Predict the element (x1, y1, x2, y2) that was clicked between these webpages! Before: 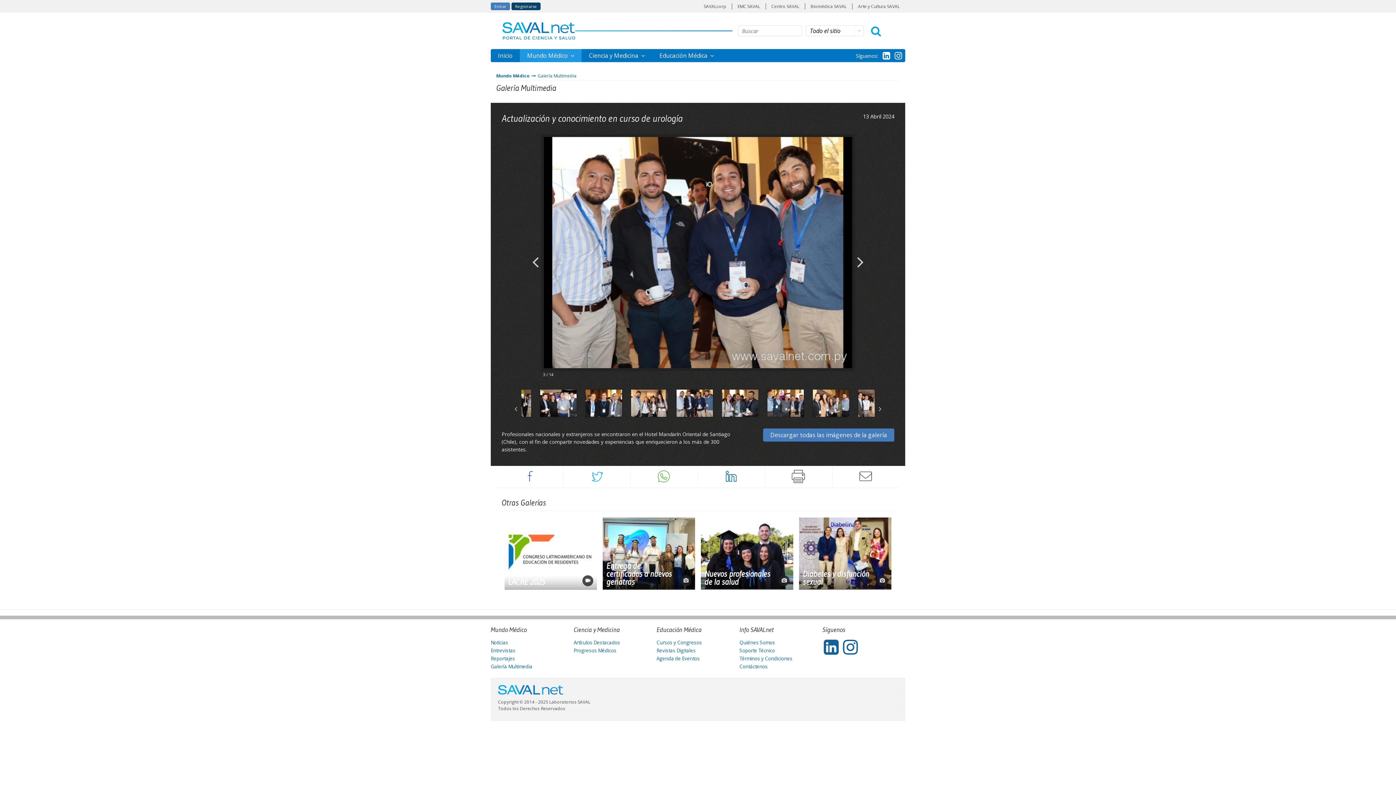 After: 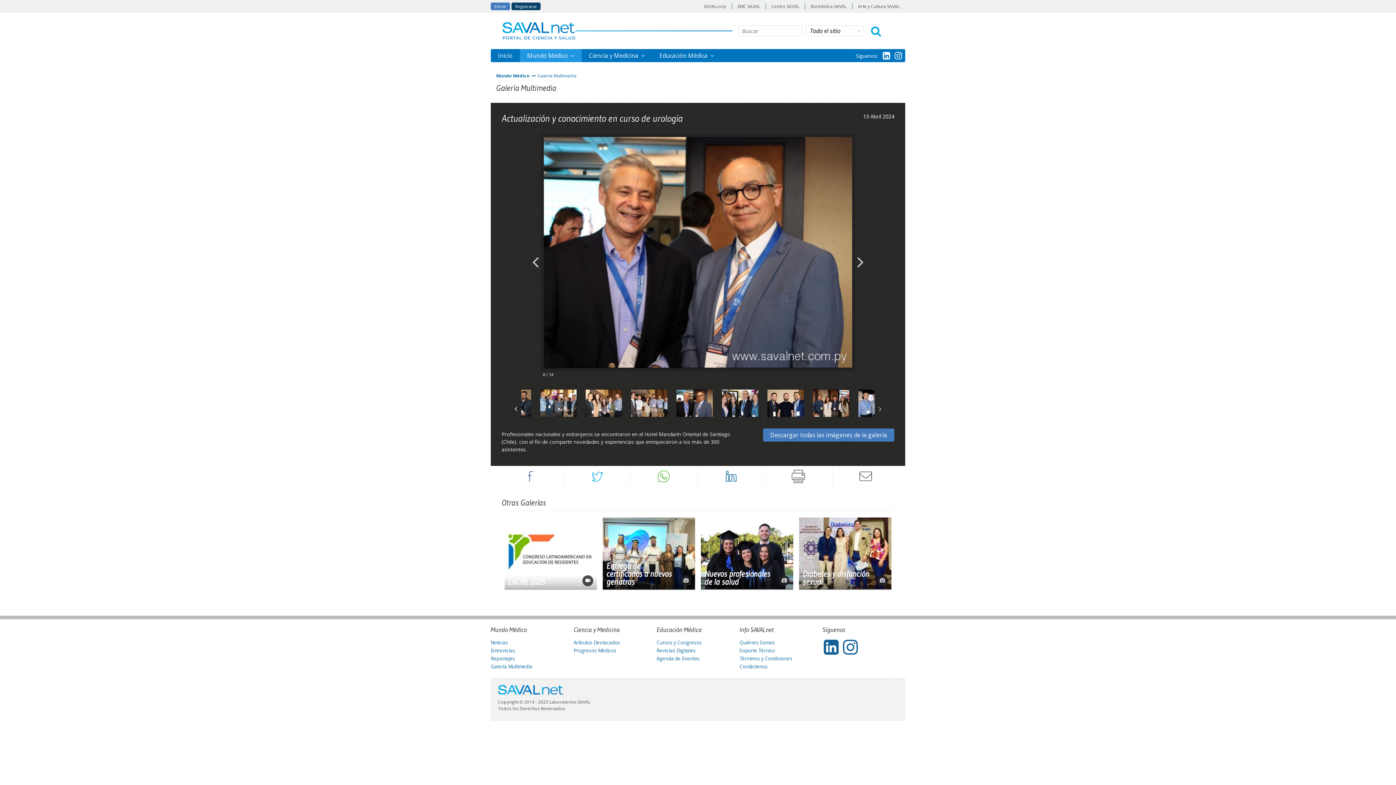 Action: label: Previous bbox: (512, 399, 519, 407)